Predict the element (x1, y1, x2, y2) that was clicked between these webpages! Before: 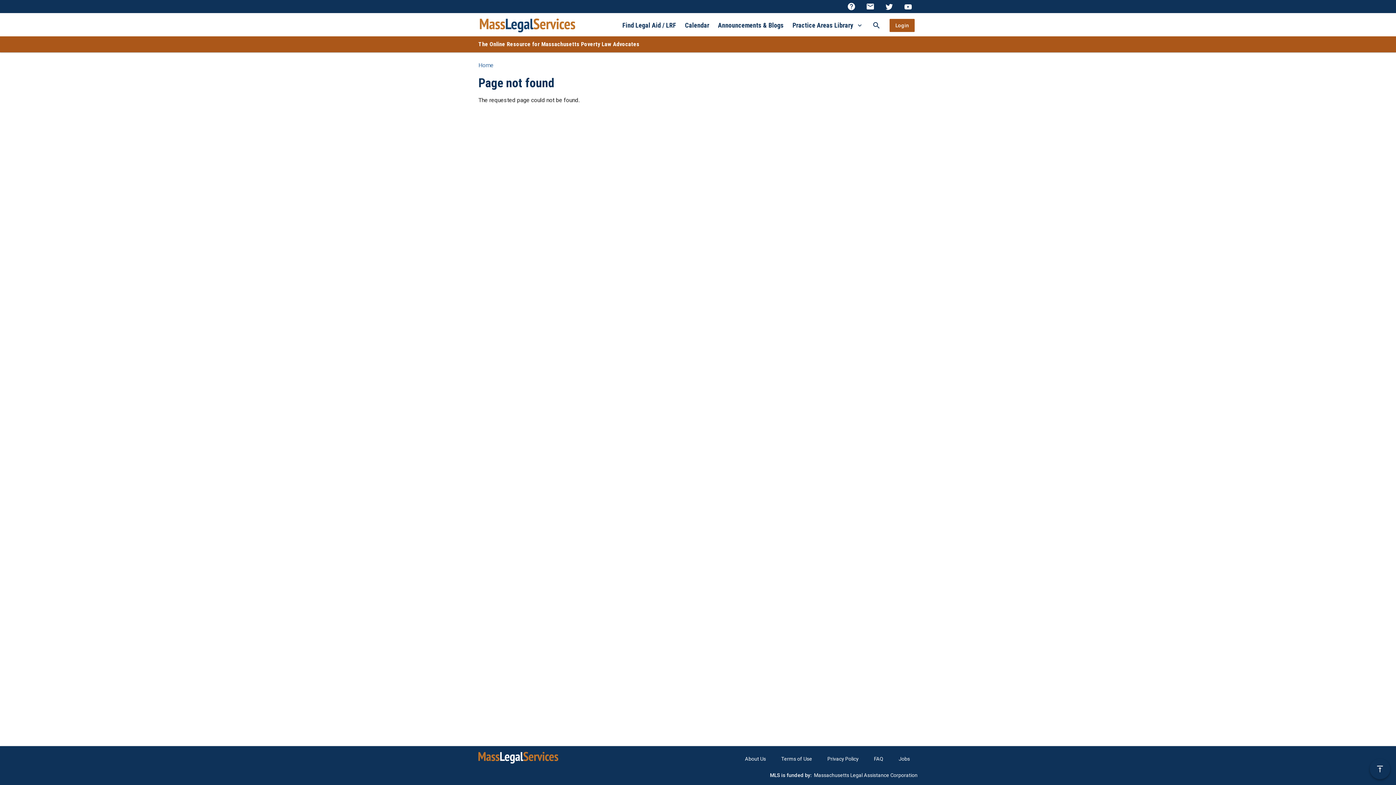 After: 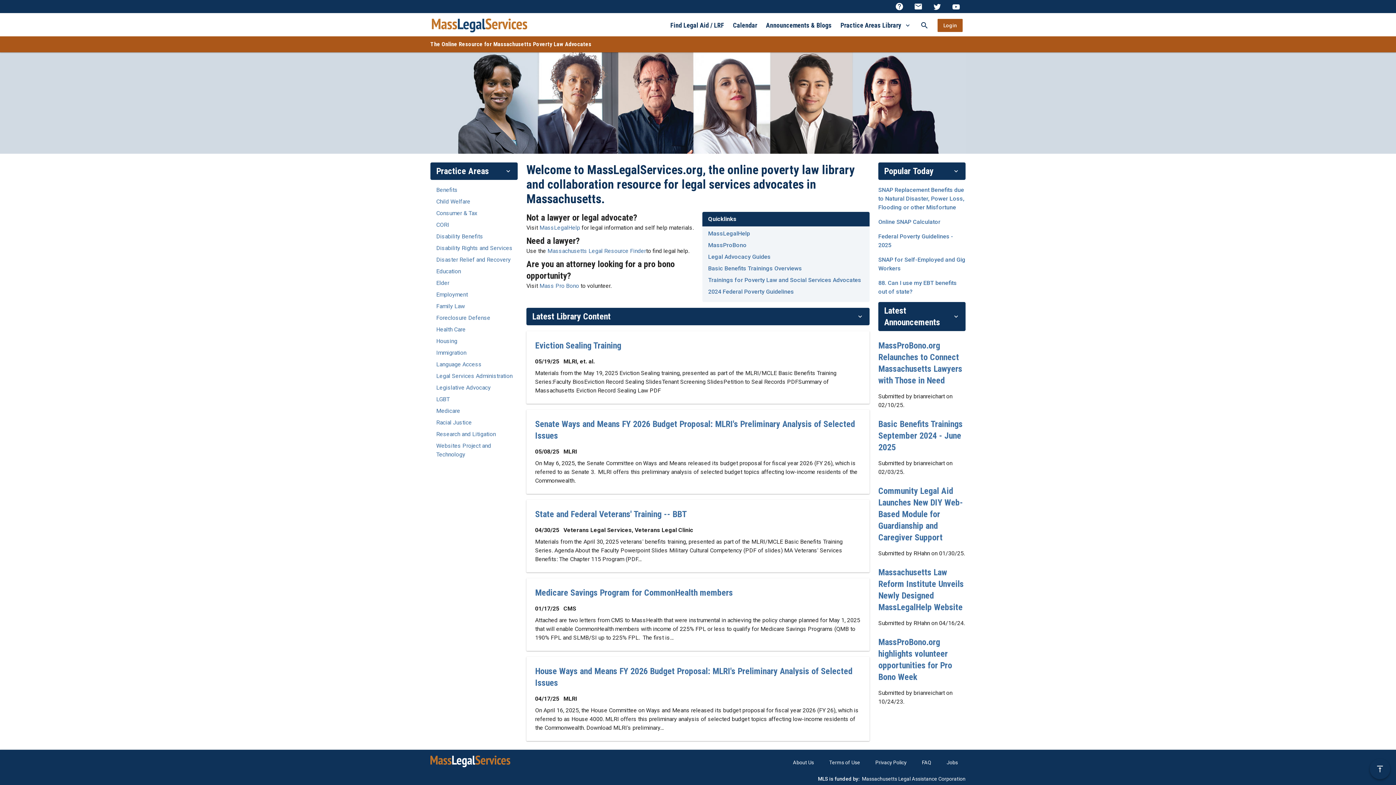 Action: label:   bbox: (880, 0, 898, 13)